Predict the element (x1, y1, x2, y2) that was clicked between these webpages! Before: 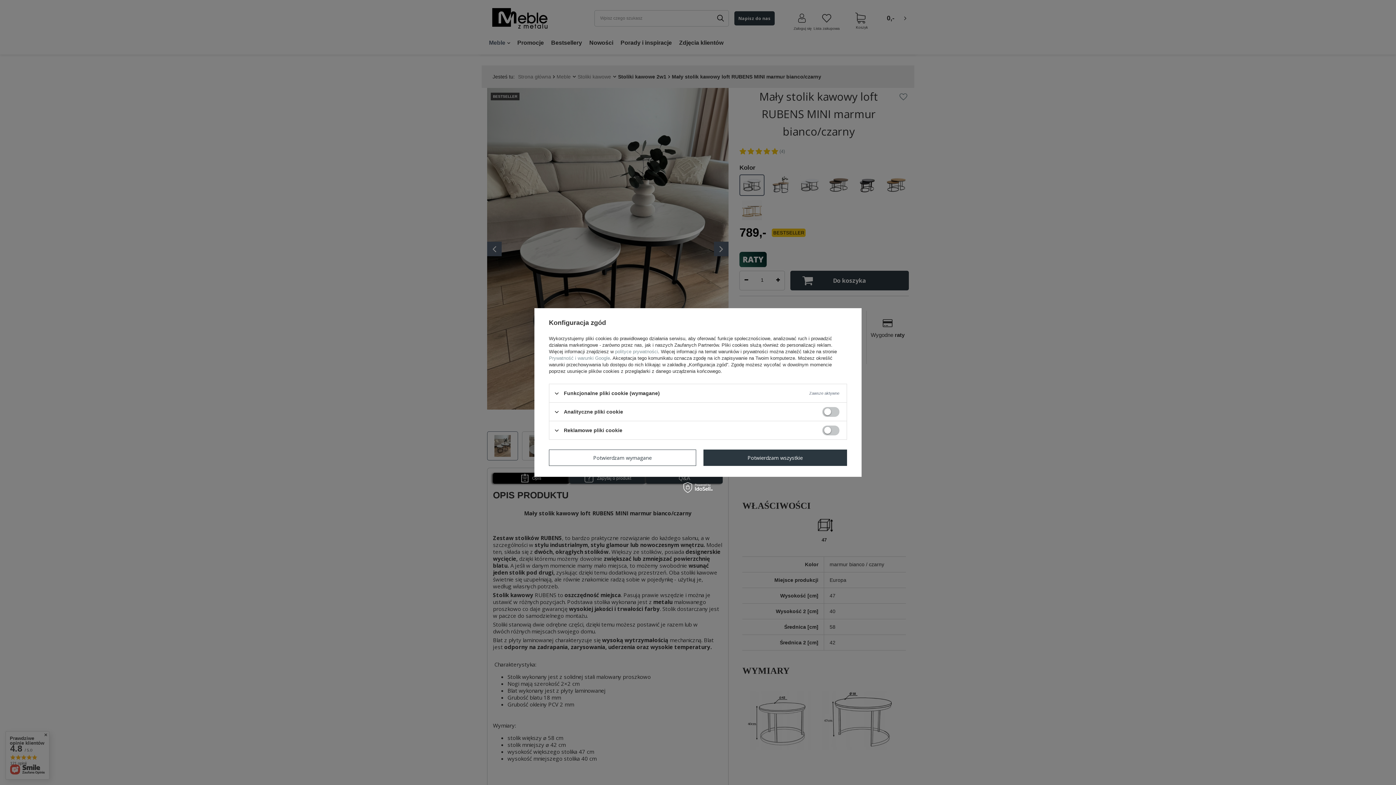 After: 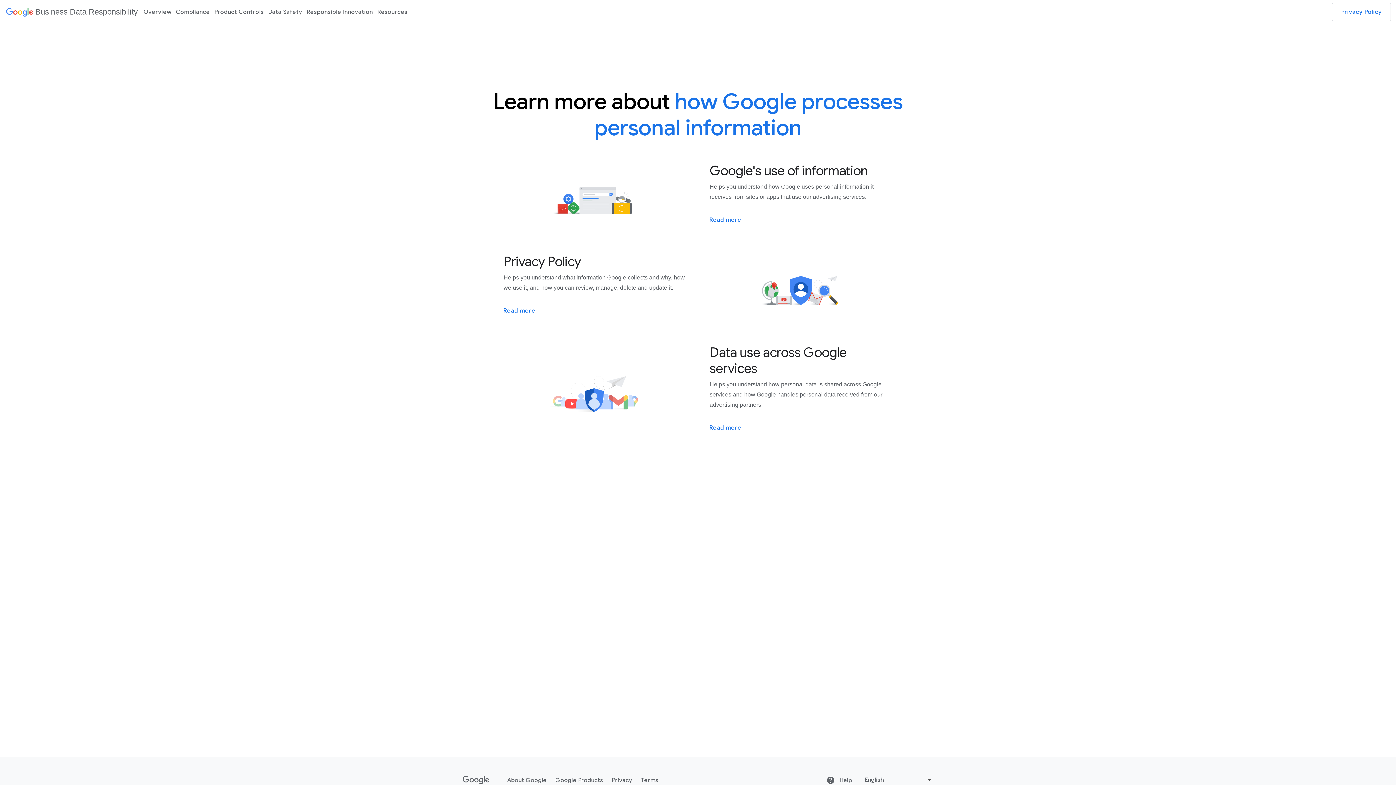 Action: bbox: (549, 355, 610, 361) label: Prywatność i warunki Google